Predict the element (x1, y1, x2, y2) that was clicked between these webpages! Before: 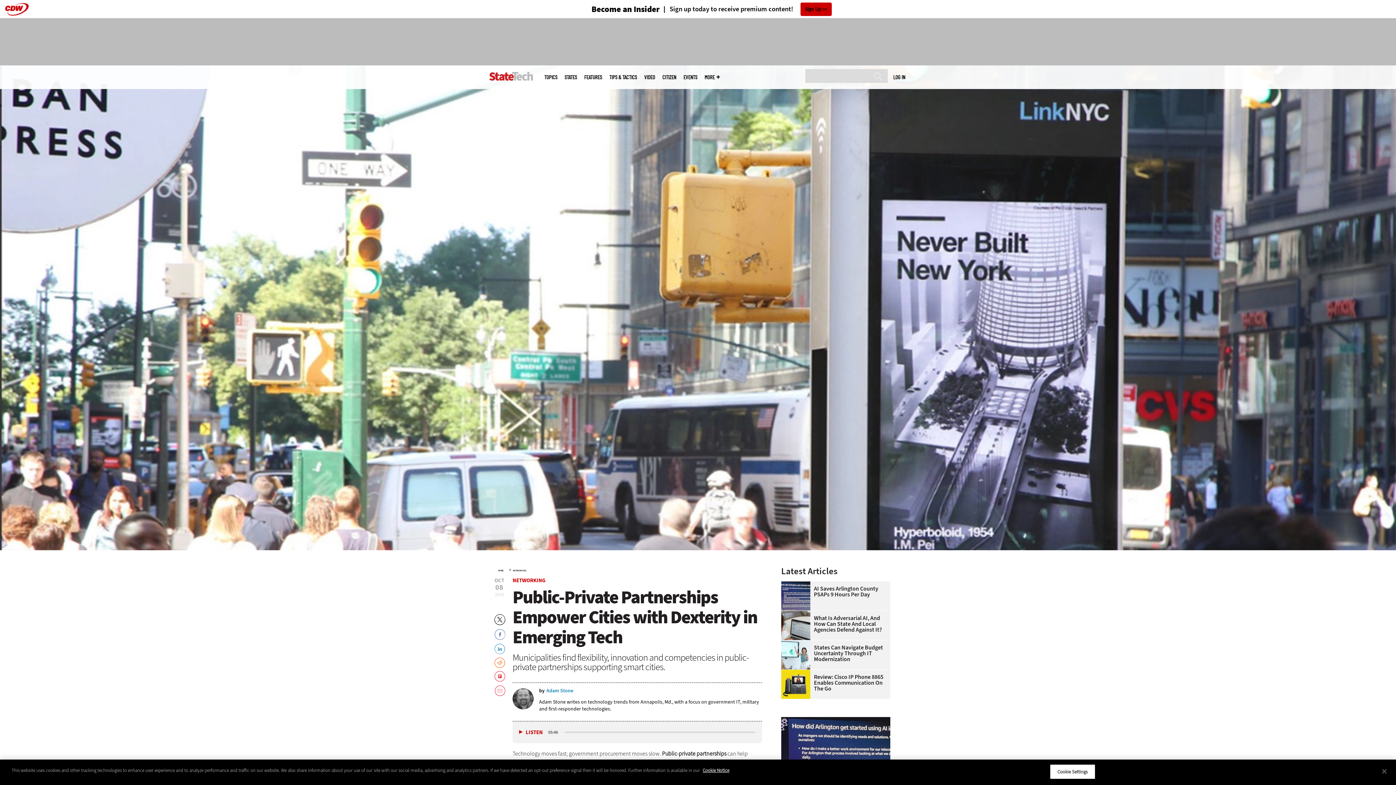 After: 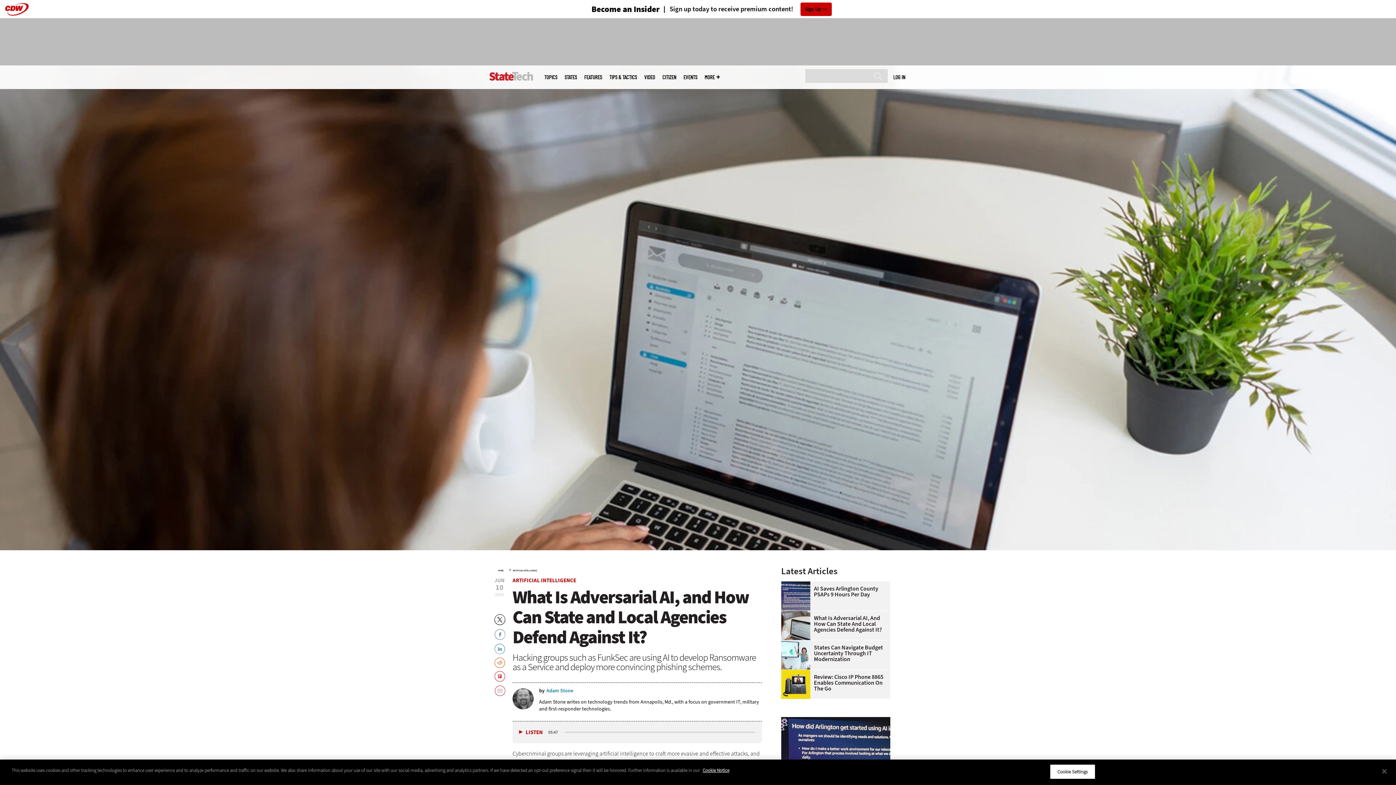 Action: bbox: (781, 615, 886, 633) label: What Is Adversarial AI, And How Can State And Local Agencies Defend Against It?